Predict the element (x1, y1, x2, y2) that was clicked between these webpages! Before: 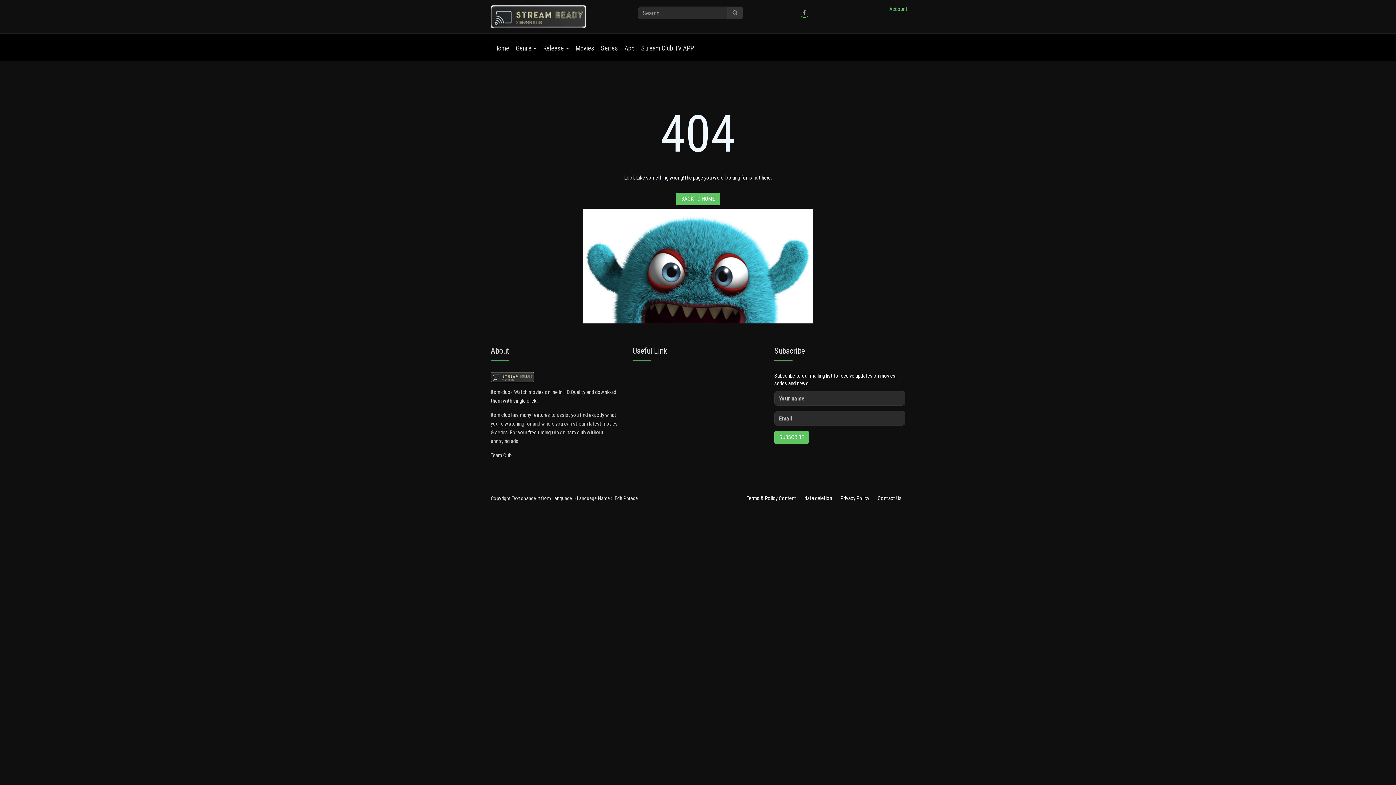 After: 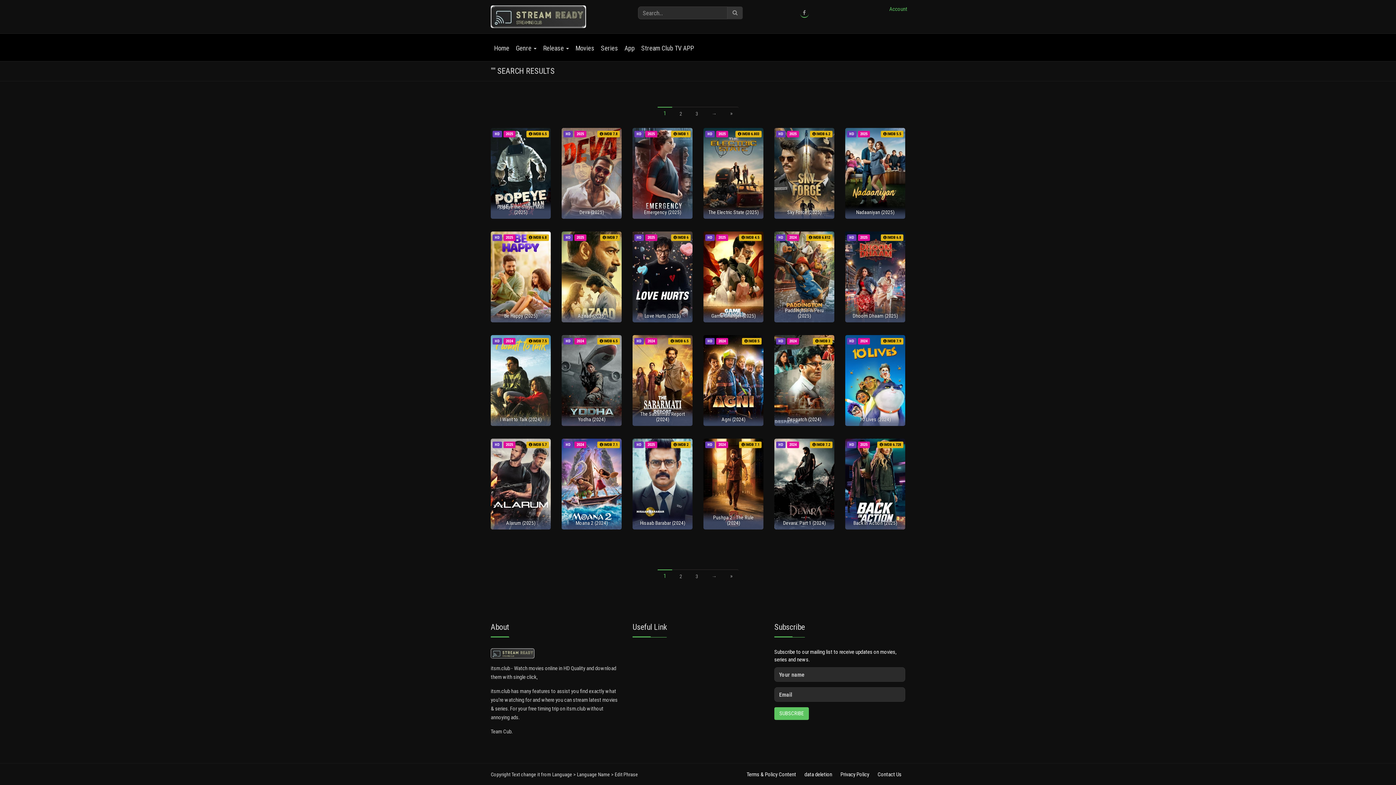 Action: bbox: (727, 6, 742, 19)